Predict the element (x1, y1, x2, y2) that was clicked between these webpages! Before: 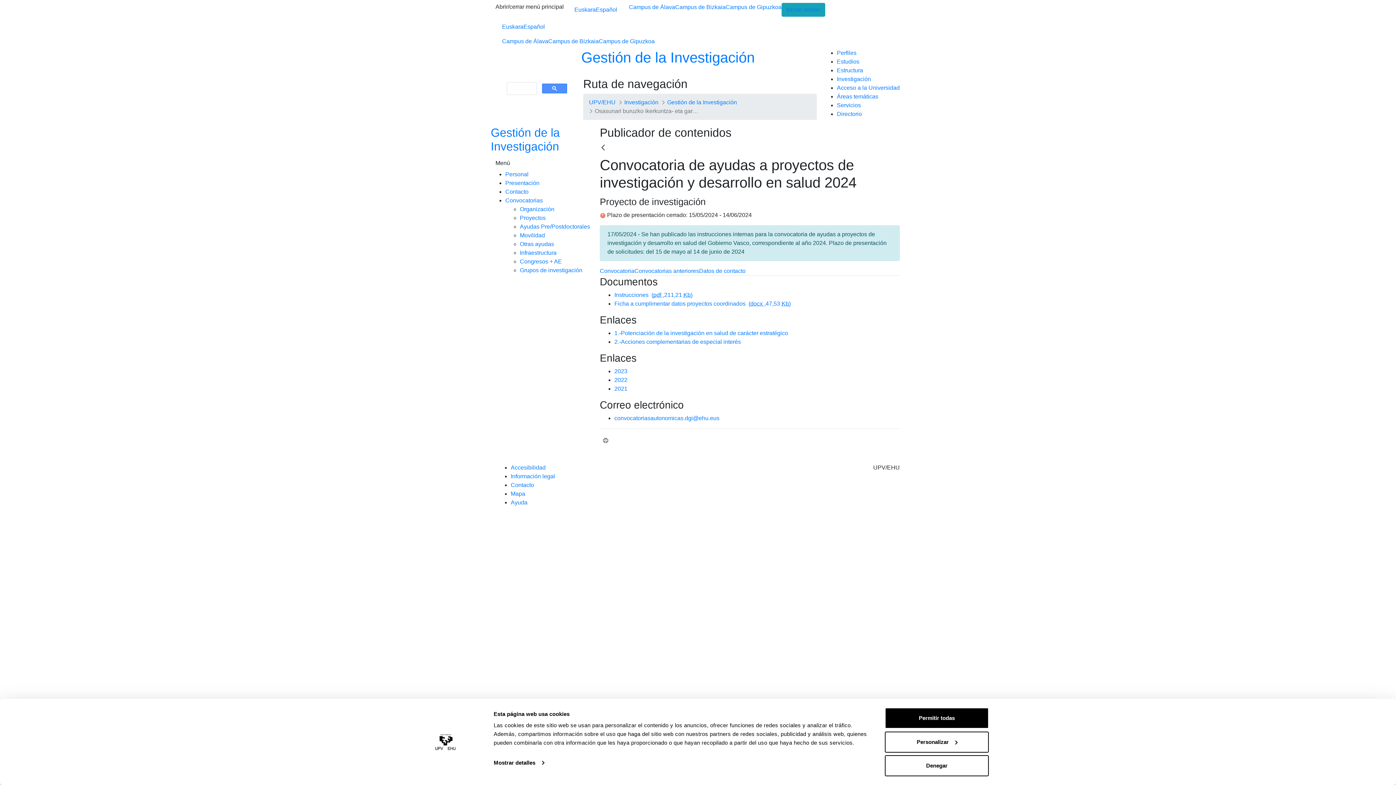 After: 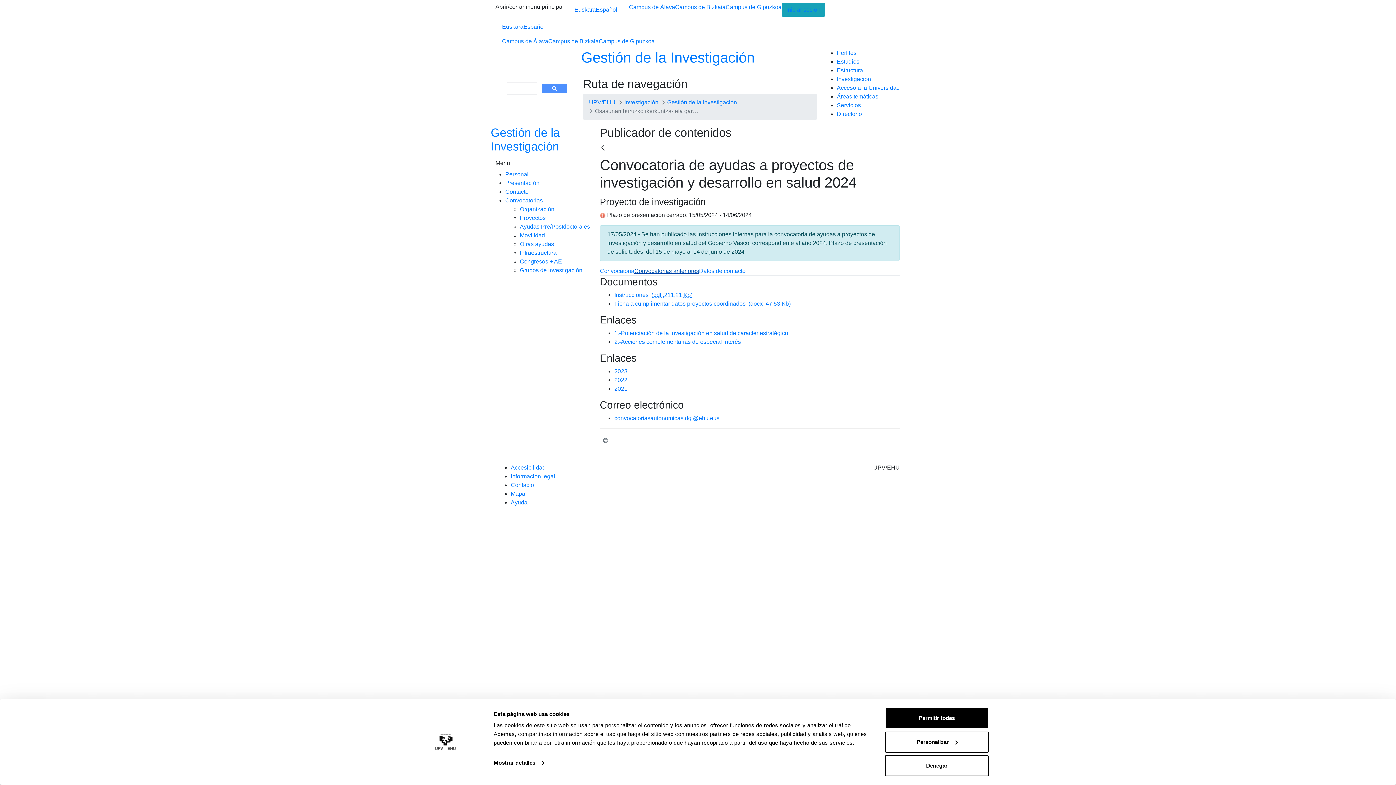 Action: label: Convocatorias anteriores bbox: (634, 268, 699, 274)